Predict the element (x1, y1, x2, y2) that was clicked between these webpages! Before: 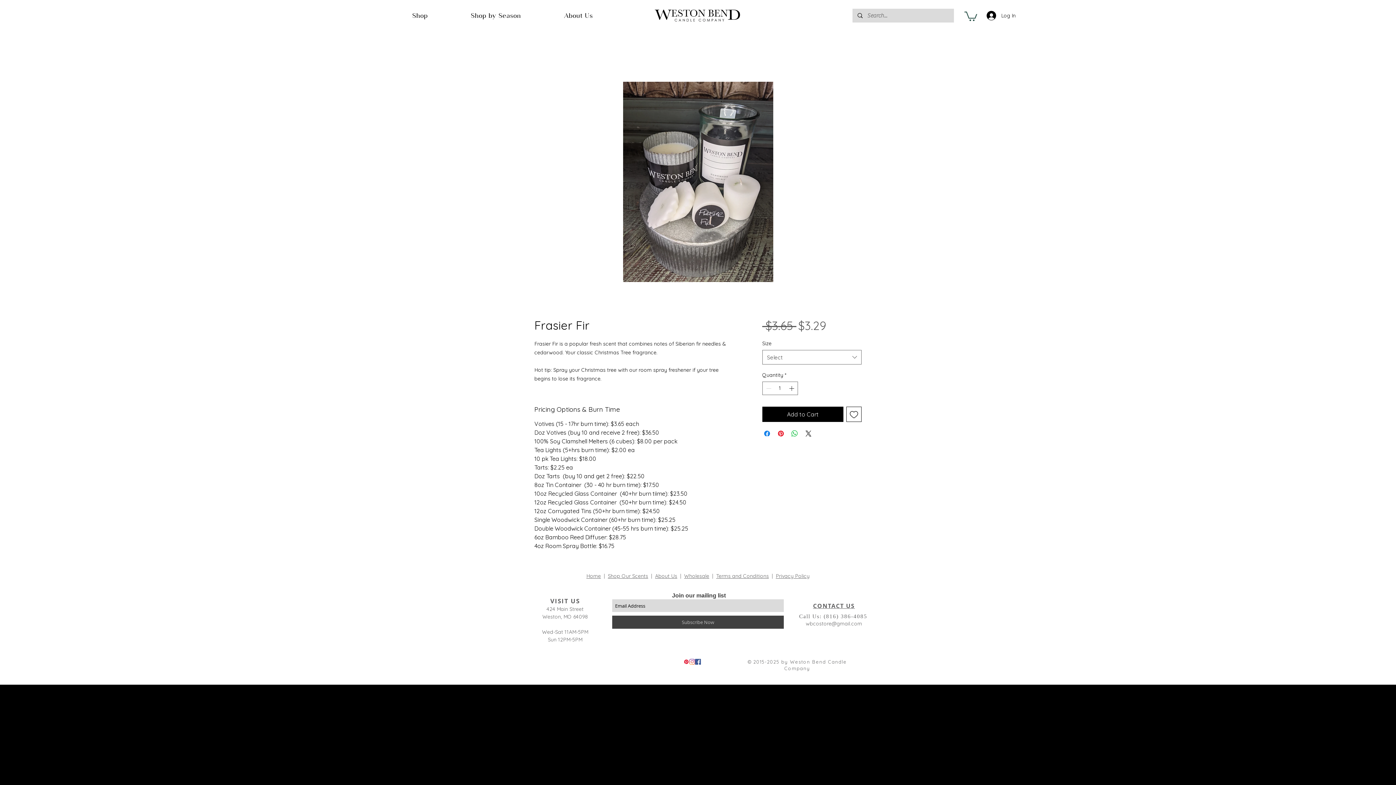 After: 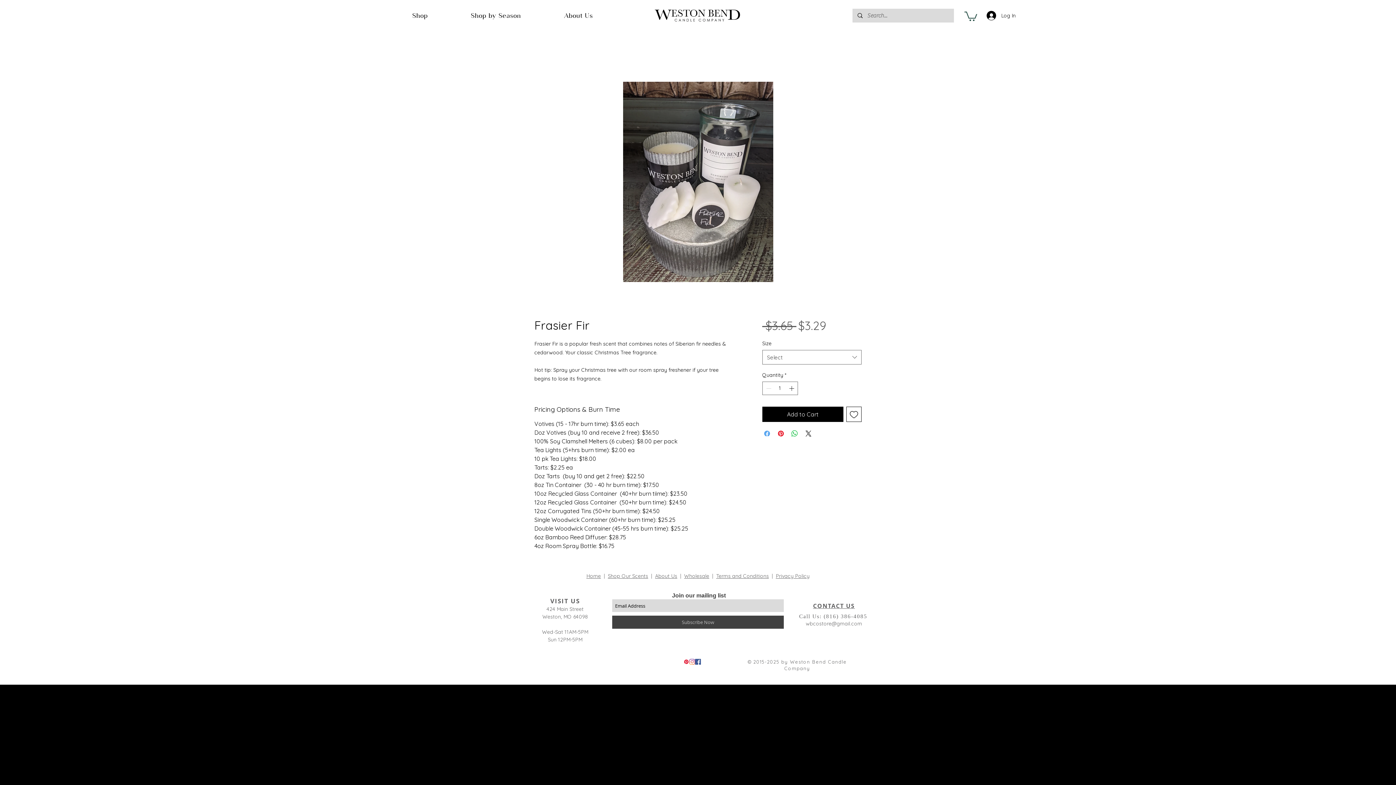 Action: bbox: (762, 429, 771, 438) label: Share on Facebook